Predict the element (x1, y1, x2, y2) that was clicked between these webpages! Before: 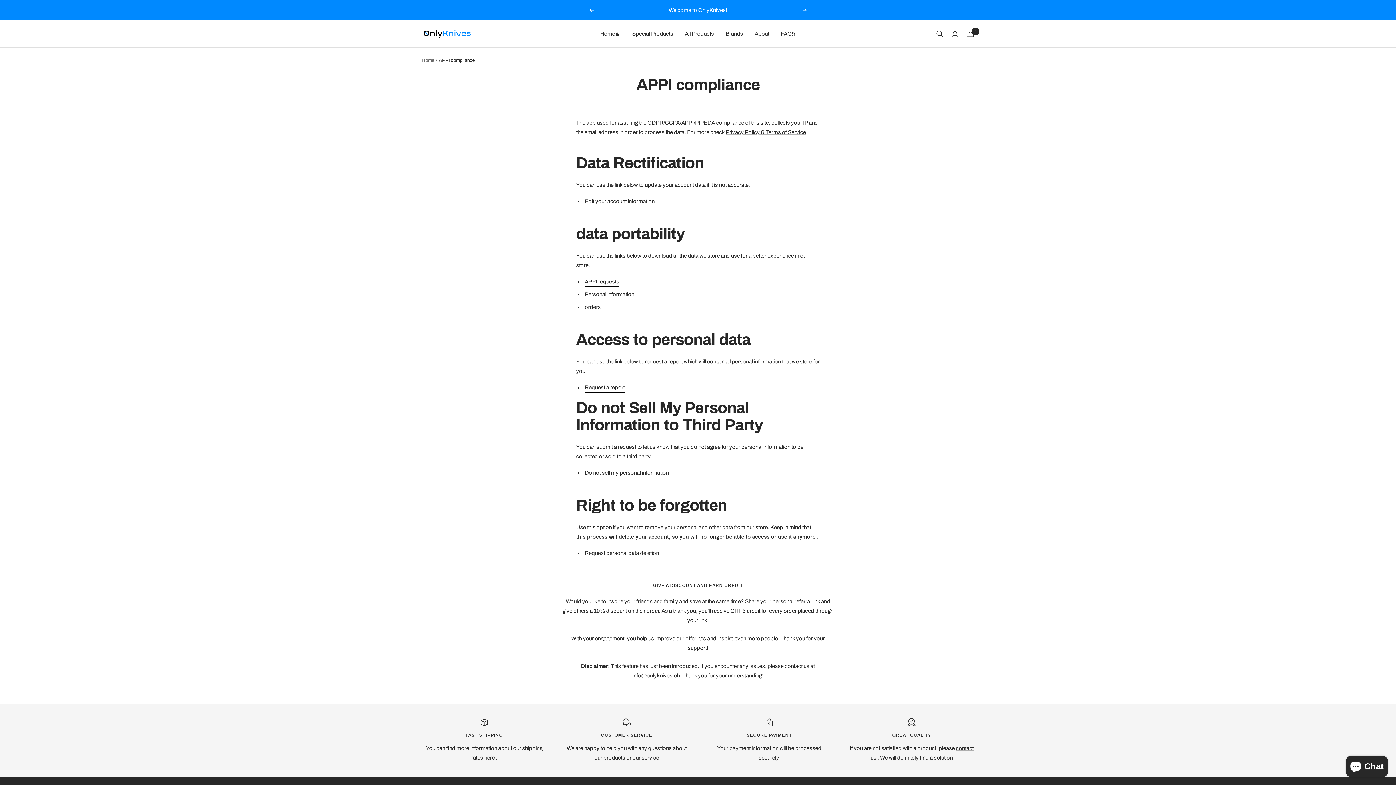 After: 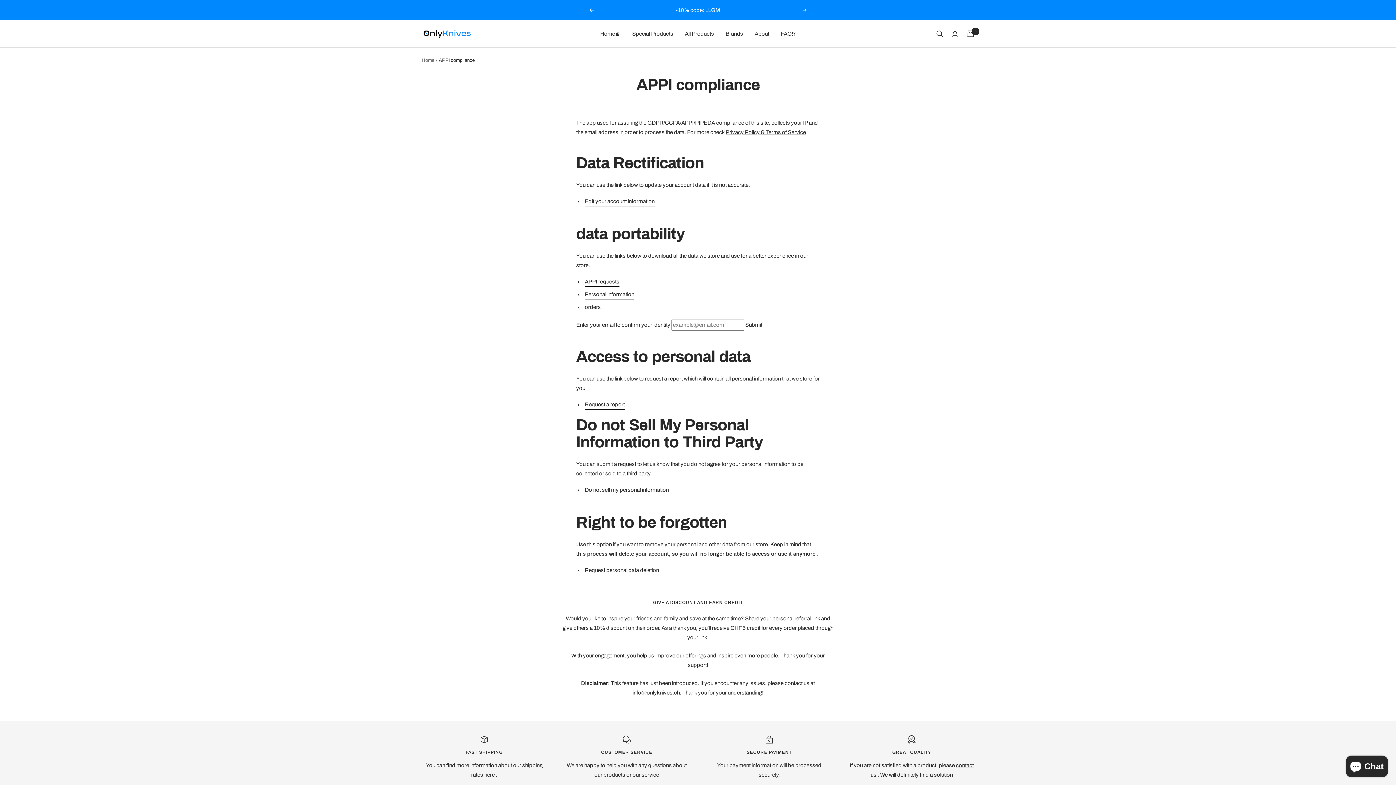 Action: bbox: (585, 302, 601, 312) label: orders